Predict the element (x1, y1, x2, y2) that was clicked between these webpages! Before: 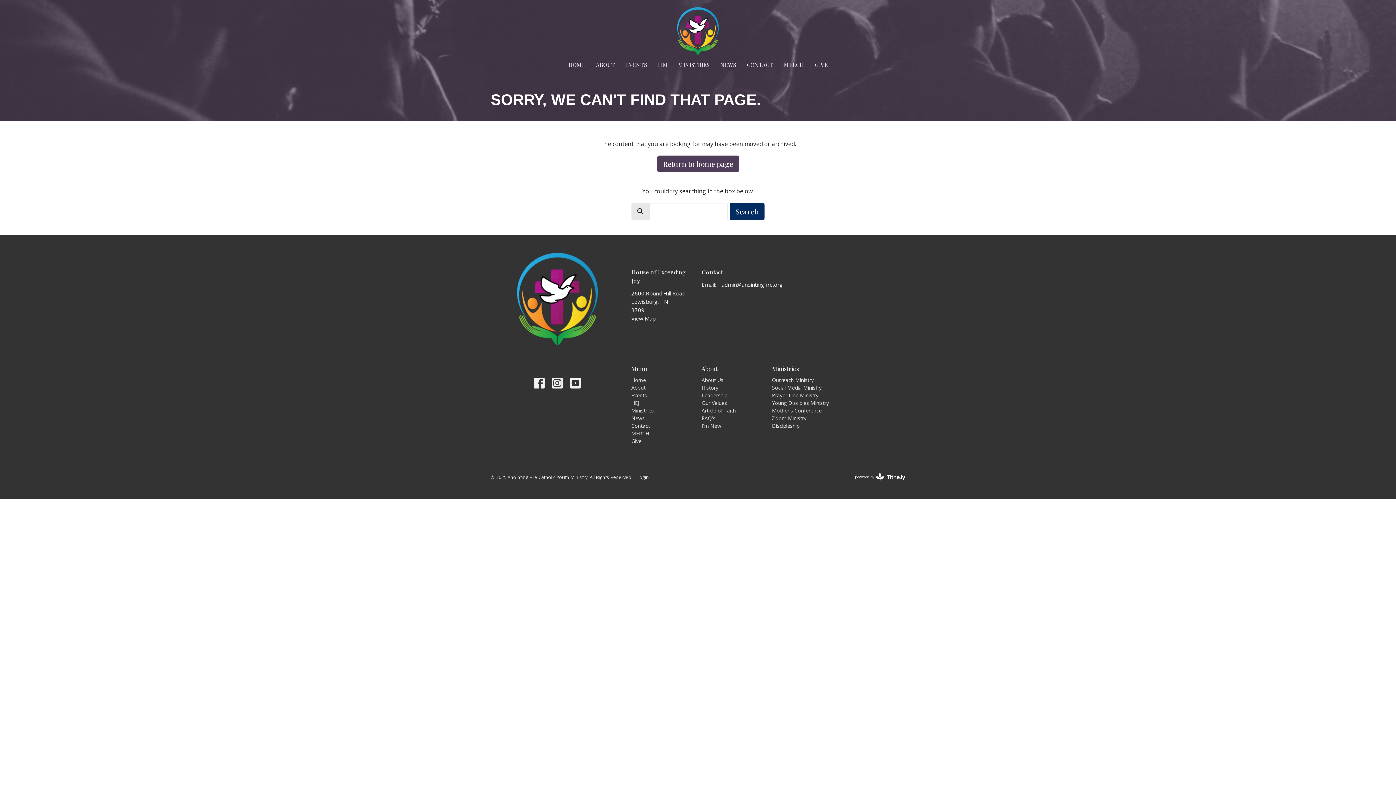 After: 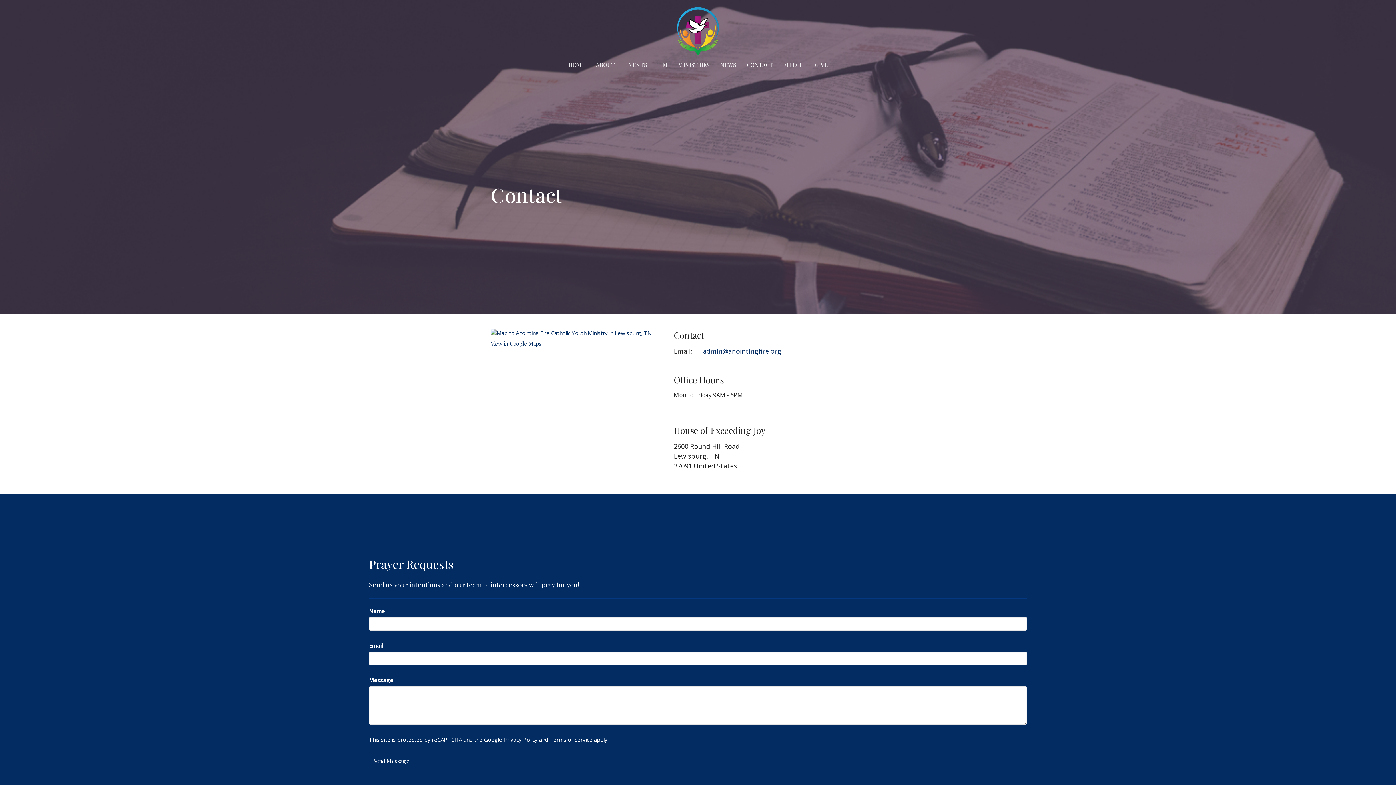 Action: label: Contact bbox: (631, 422, 650, 429)